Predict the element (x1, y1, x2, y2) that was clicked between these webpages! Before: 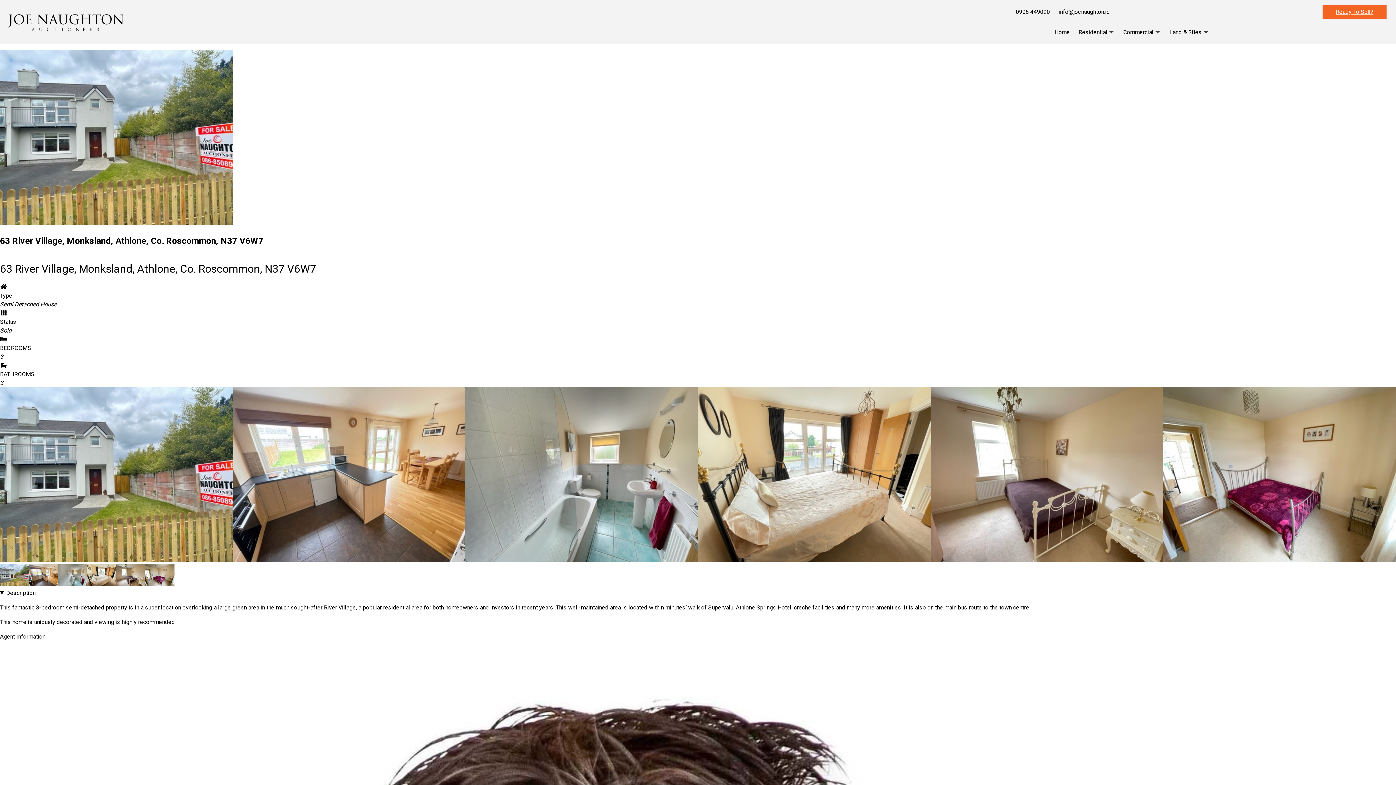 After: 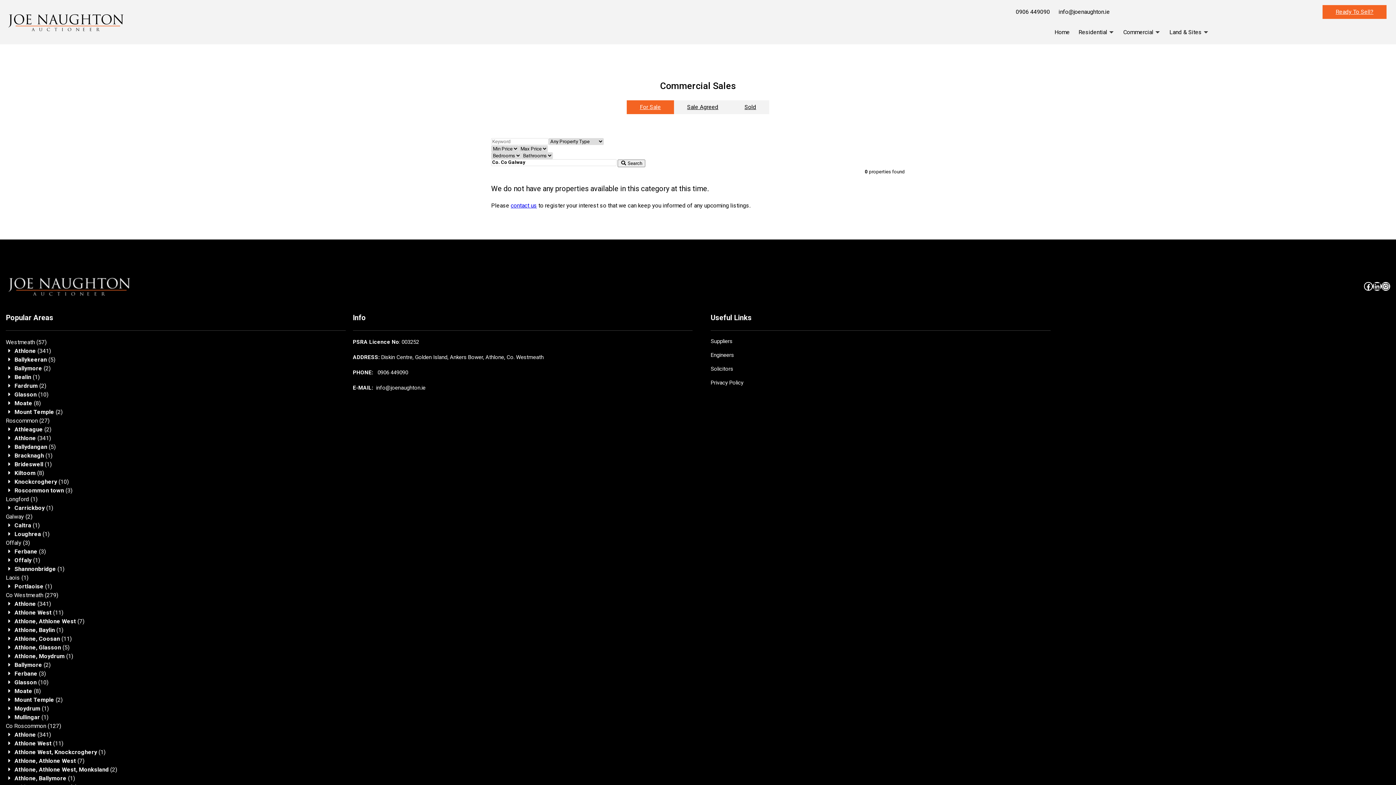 Action: bbox: (1119, 22, 1165, 42) label: Commercial